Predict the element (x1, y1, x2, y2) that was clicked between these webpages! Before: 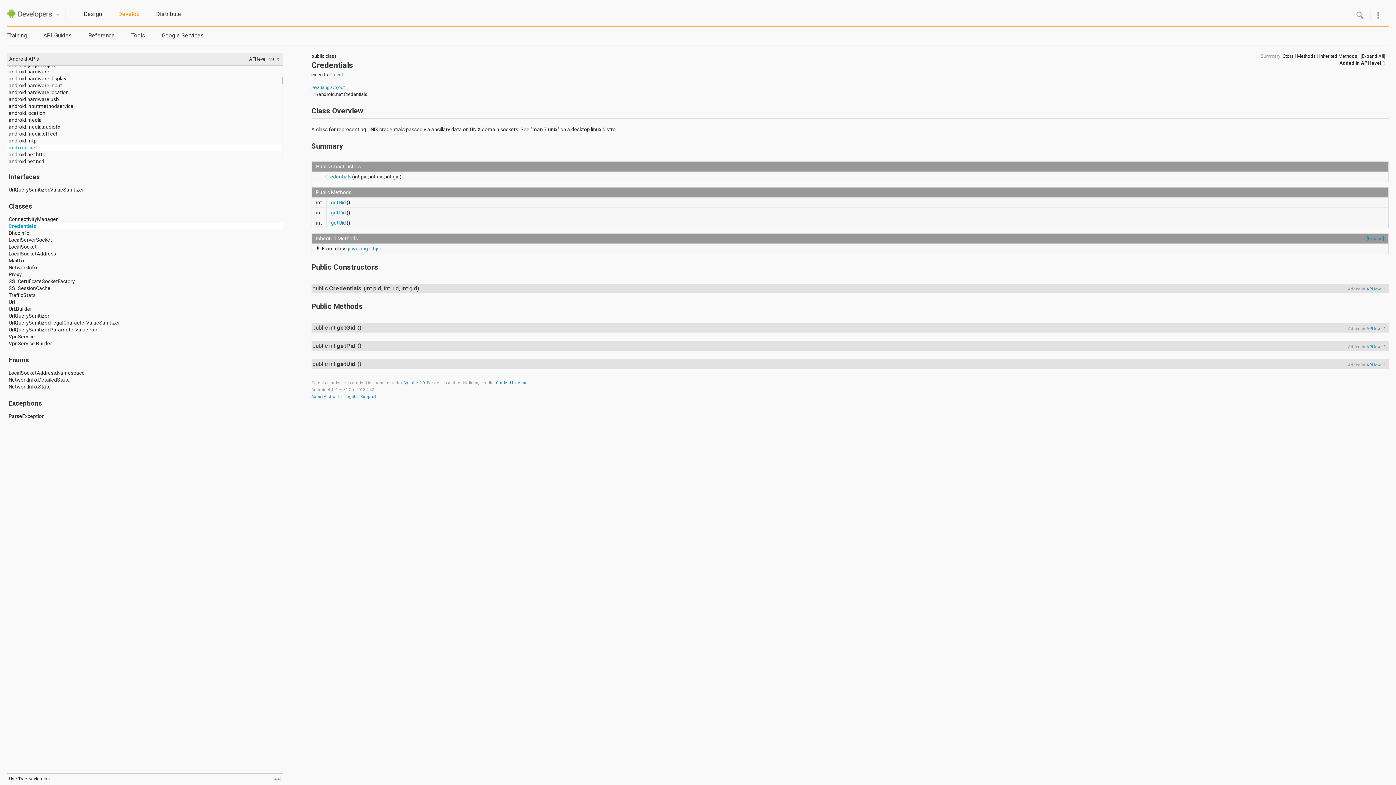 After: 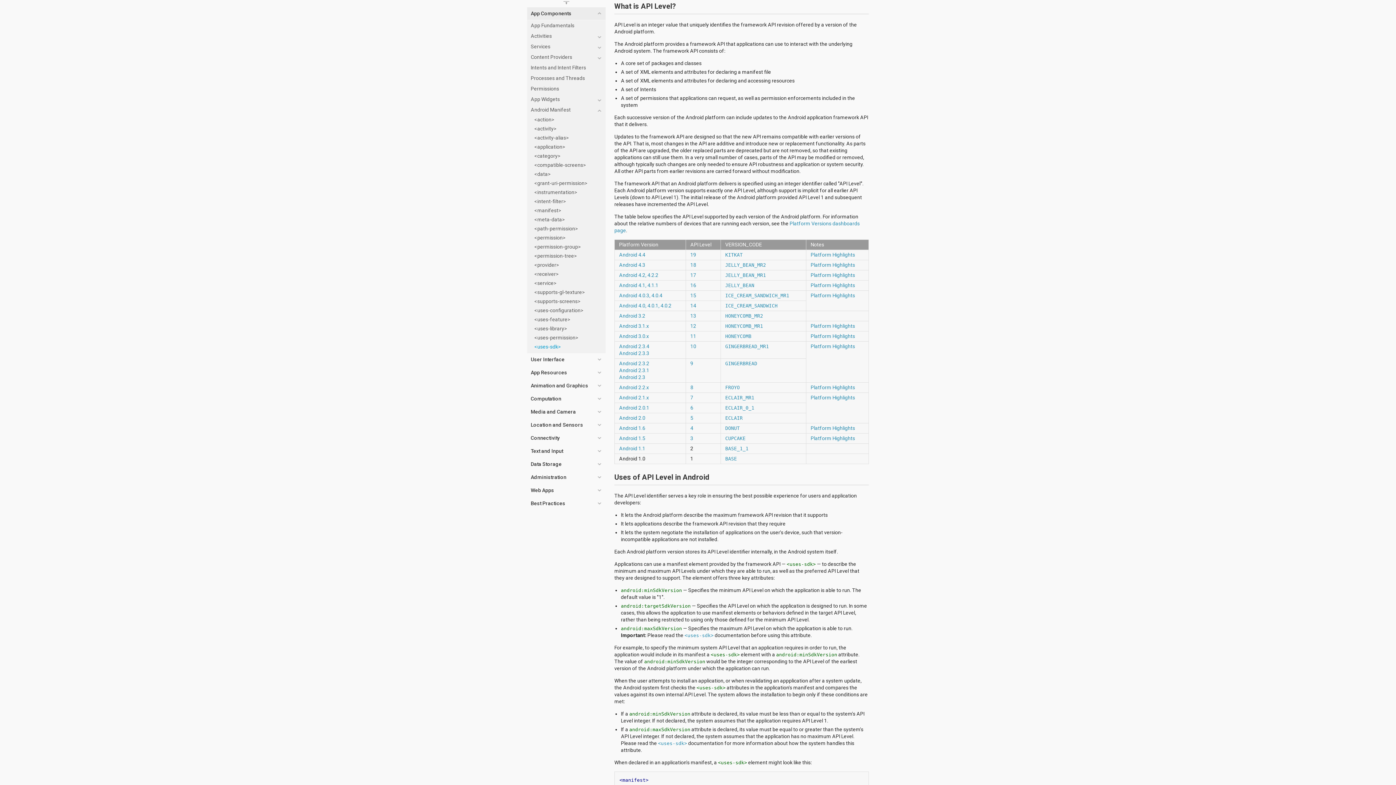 Action: bbox: (1361, 60, 1385, 65) label: API level 1